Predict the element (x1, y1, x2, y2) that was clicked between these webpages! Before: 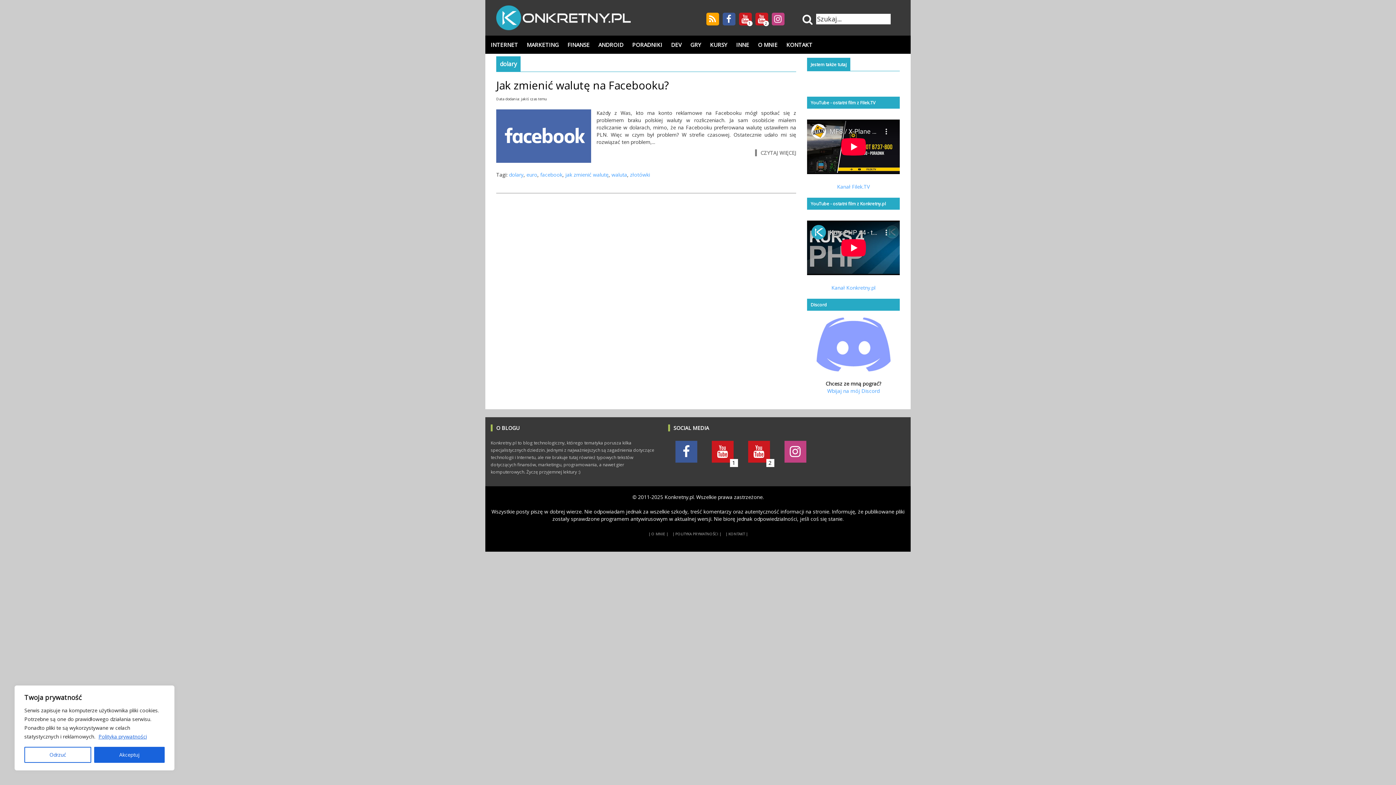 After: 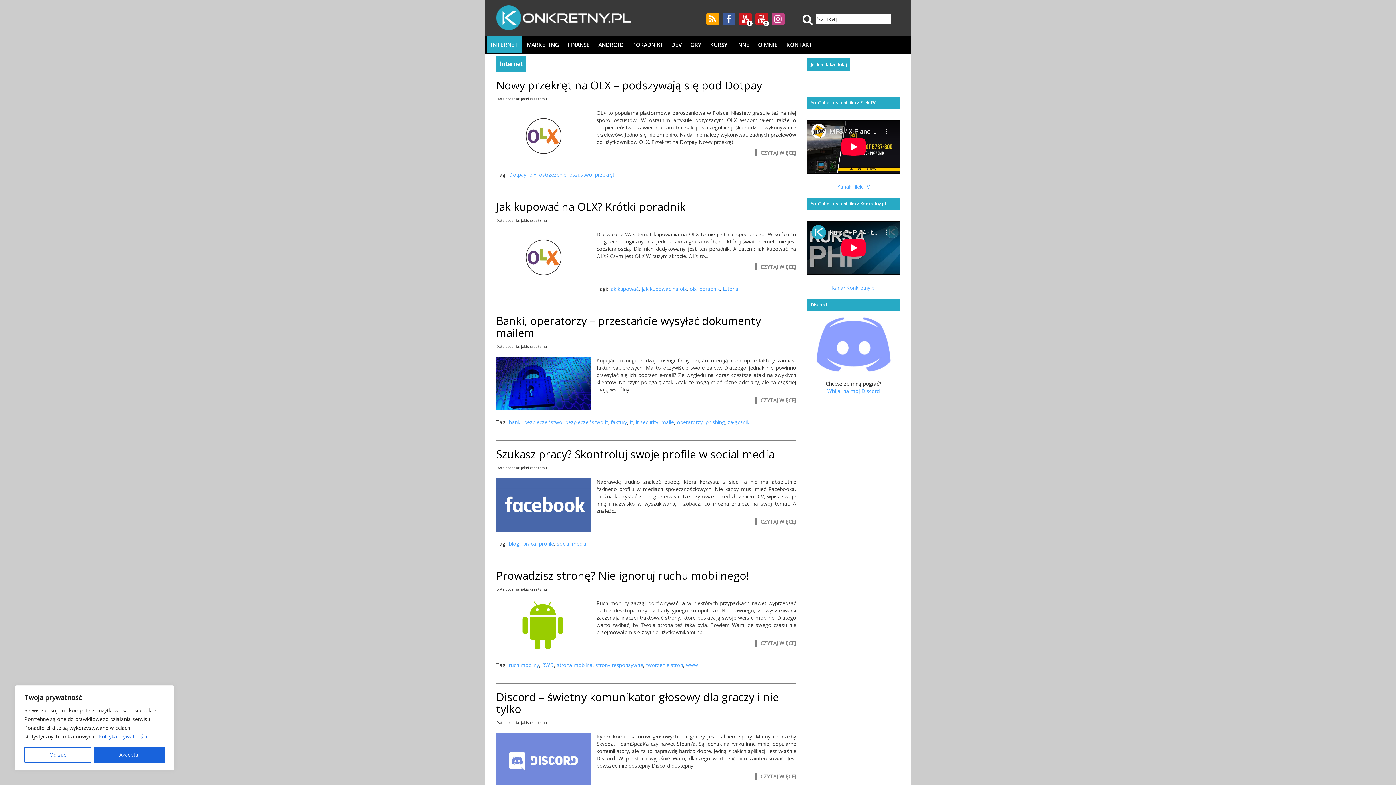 Action: bbox: (487, 35, 521, 53) label: INTERNET